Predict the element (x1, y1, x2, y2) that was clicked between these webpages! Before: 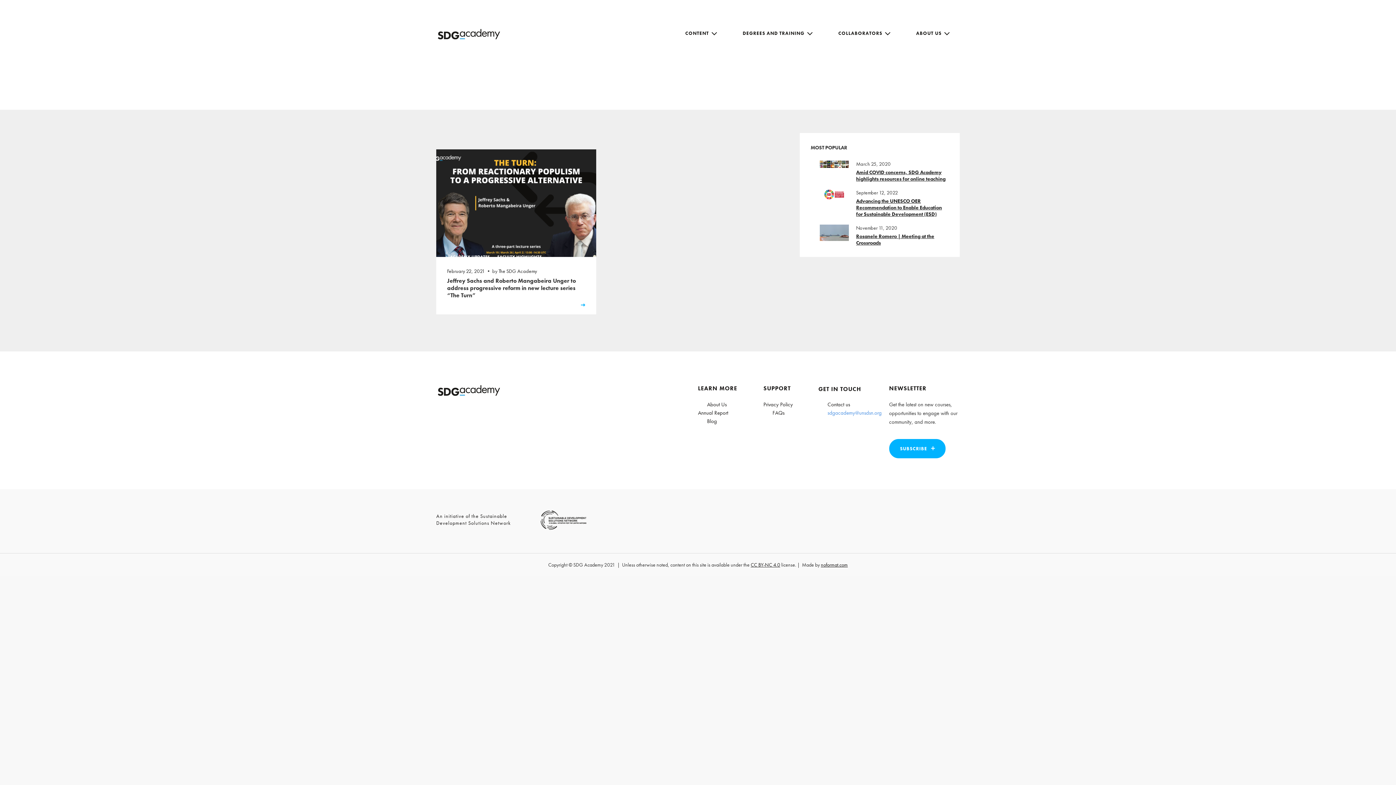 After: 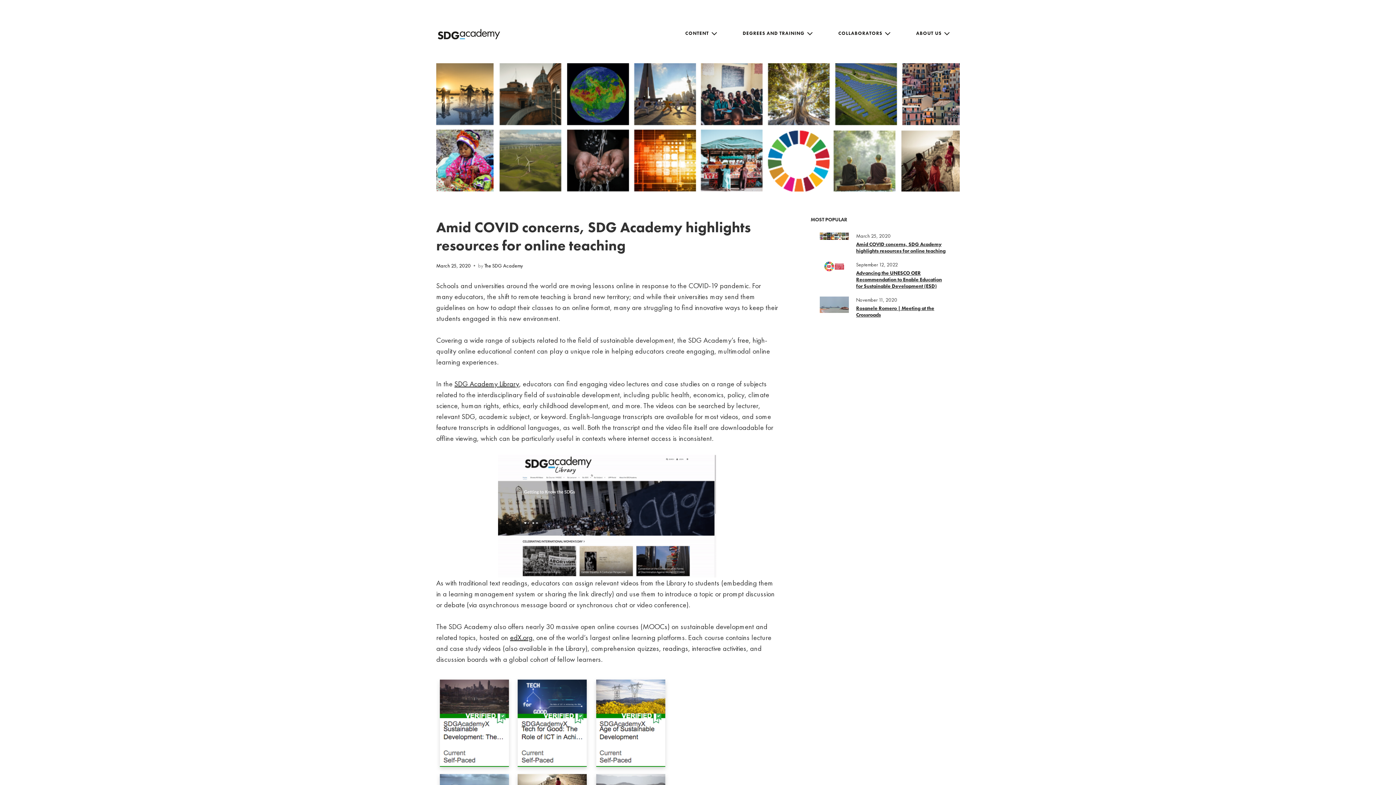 Action: label: Amid COVID concerns, SDG Academy highlights resources for online teaching bbox: (856, 169, 949, 182)